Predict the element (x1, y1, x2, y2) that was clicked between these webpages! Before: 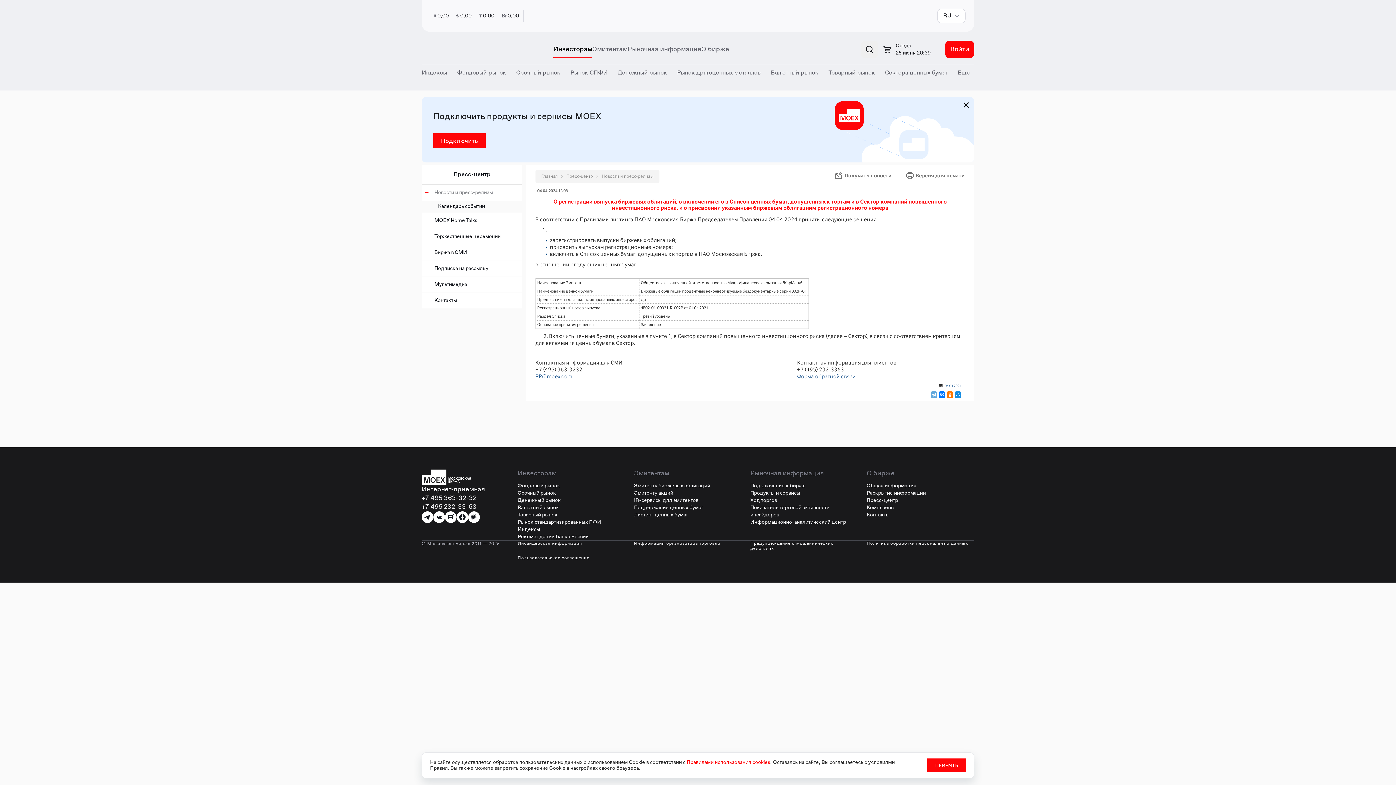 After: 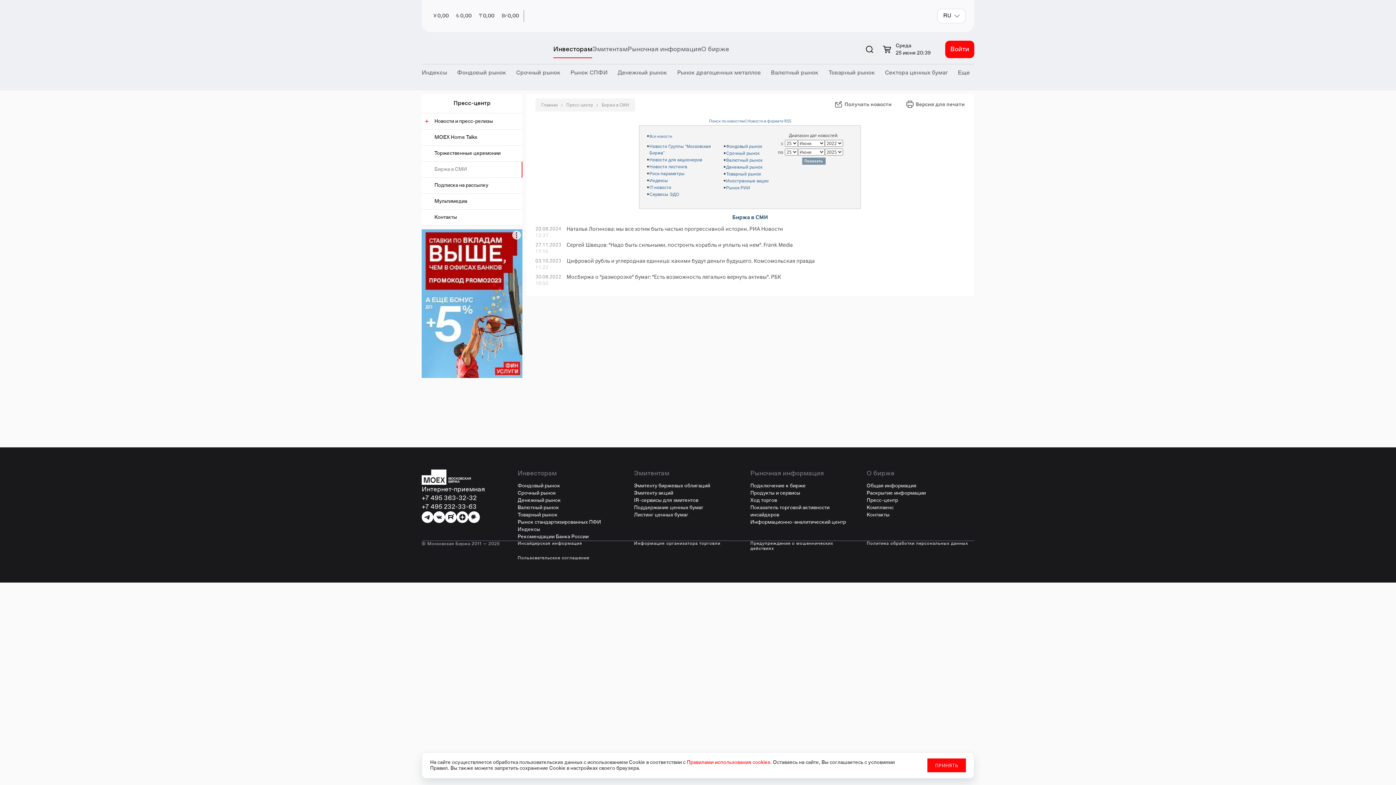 Action: bbox: (434, 249, 467, 256) label: Биржа в СМИ